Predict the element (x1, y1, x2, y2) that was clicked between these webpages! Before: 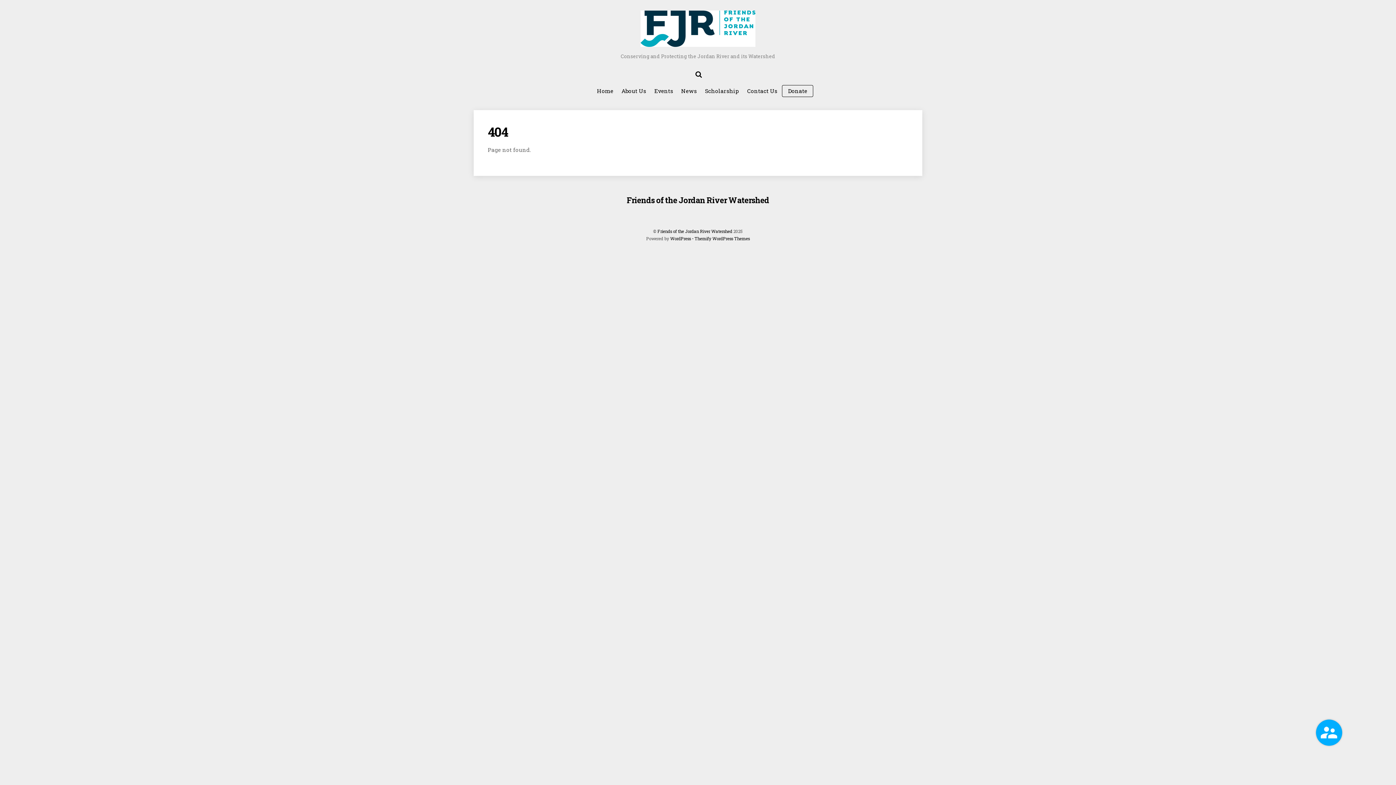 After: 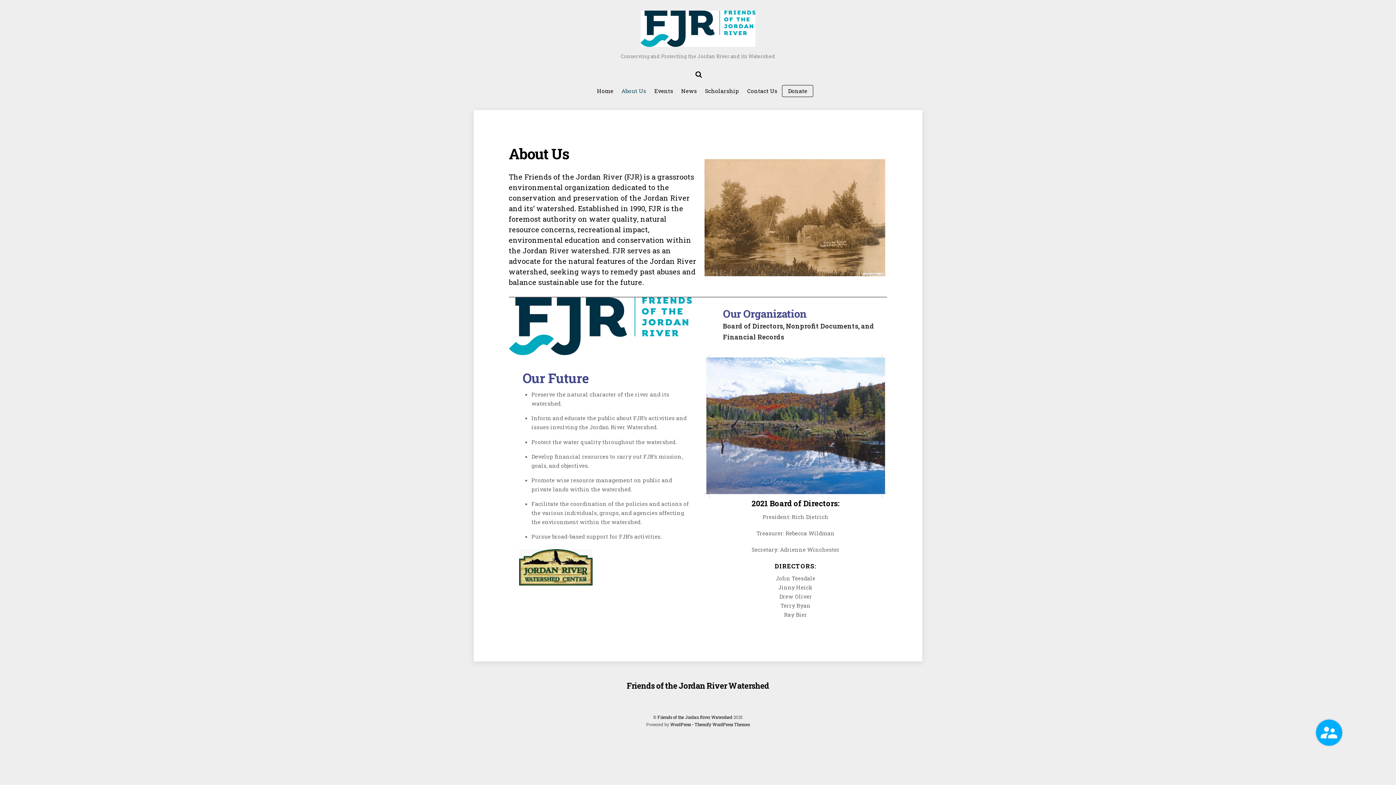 Action: label: About Us bbox: (618, 83, 649, 99)